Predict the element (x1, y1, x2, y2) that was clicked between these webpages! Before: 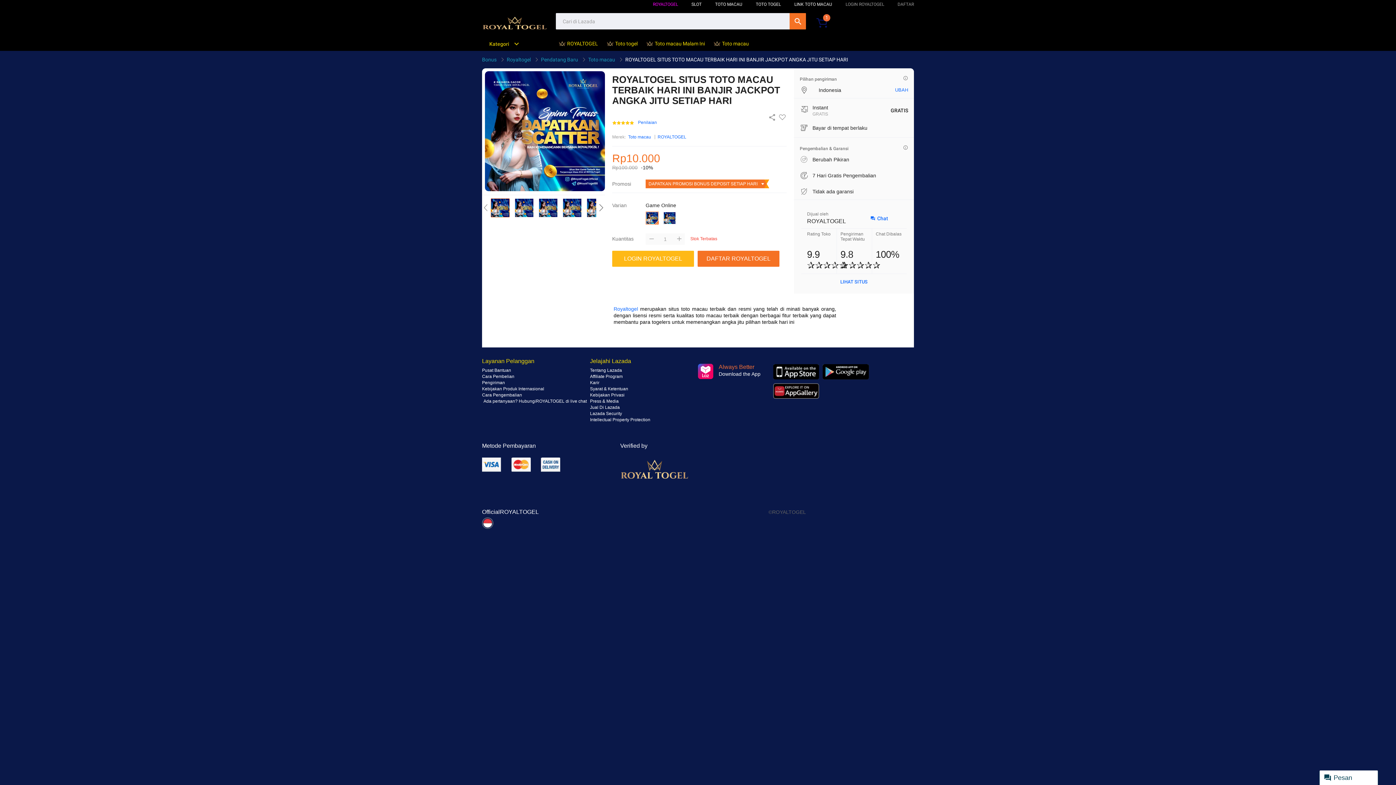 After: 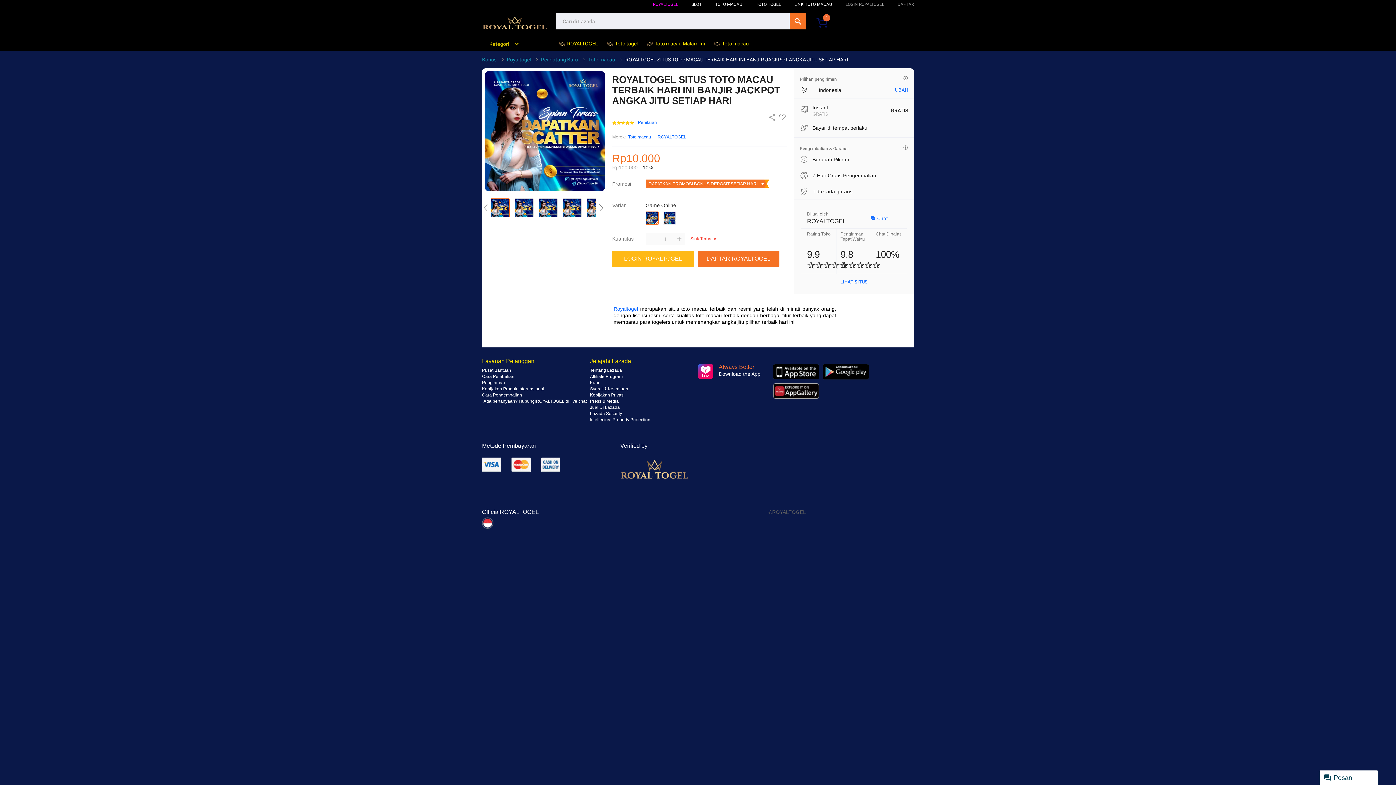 Action: bbox: (620, 457, 694, 479)